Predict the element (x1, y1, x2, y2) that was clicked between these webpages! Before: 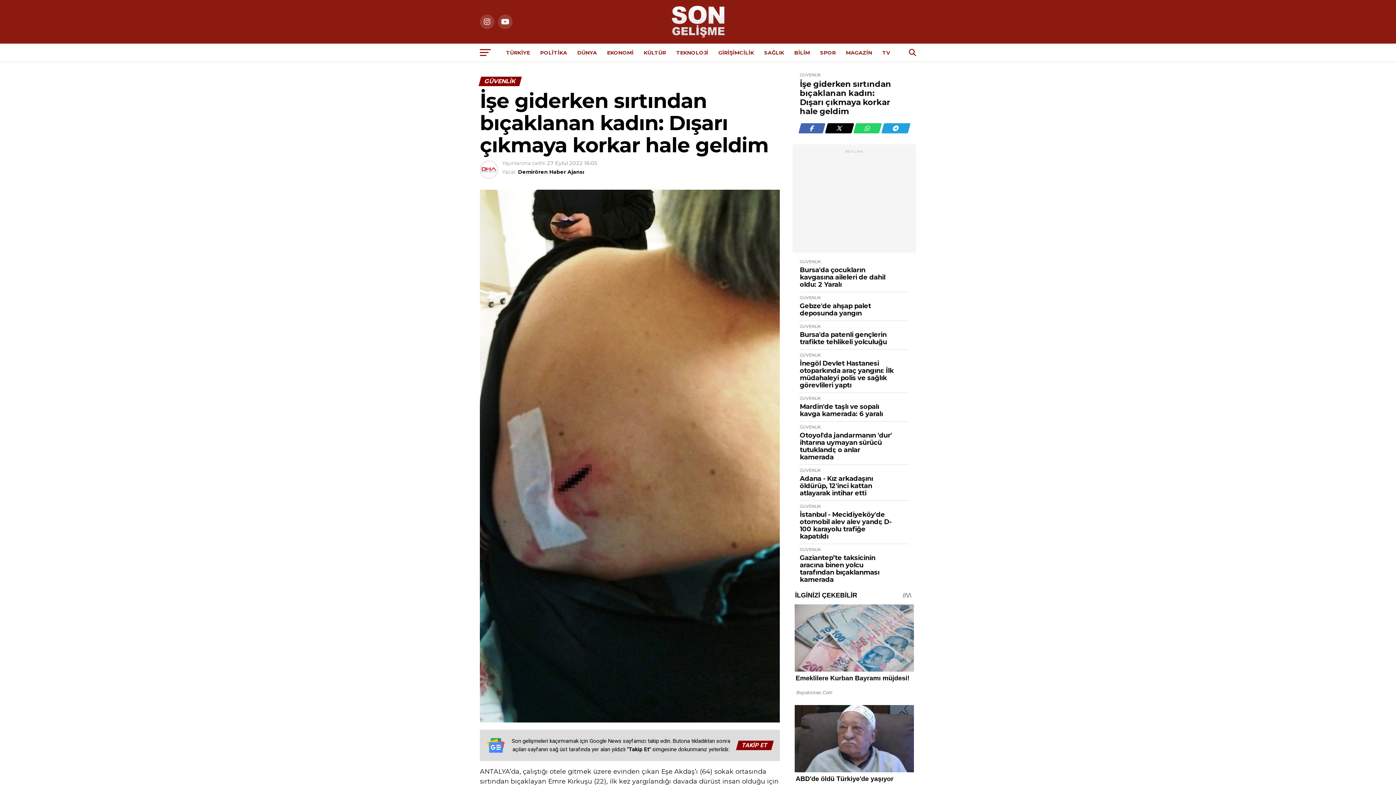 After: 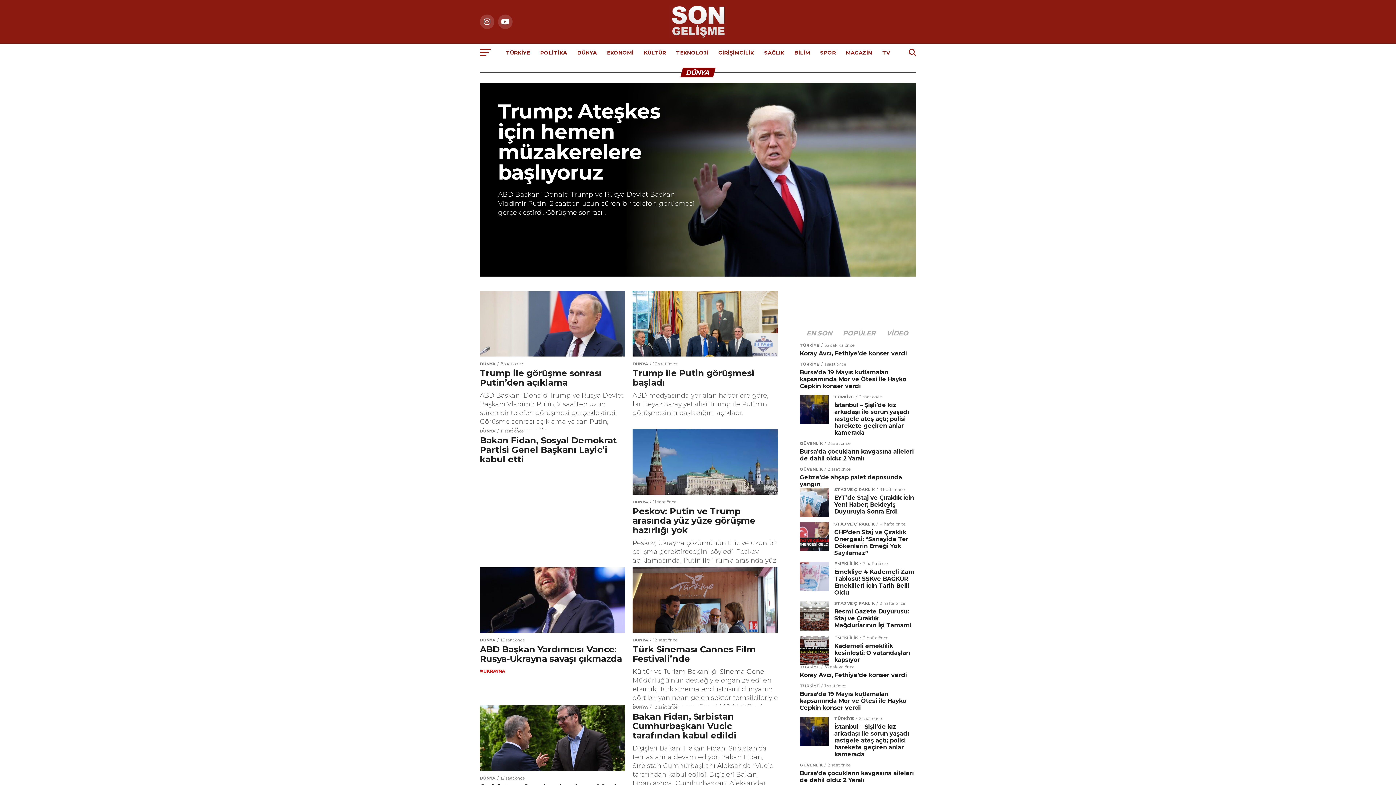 Action: label: DÜNYA bbox: (573, 43, 601, 61)